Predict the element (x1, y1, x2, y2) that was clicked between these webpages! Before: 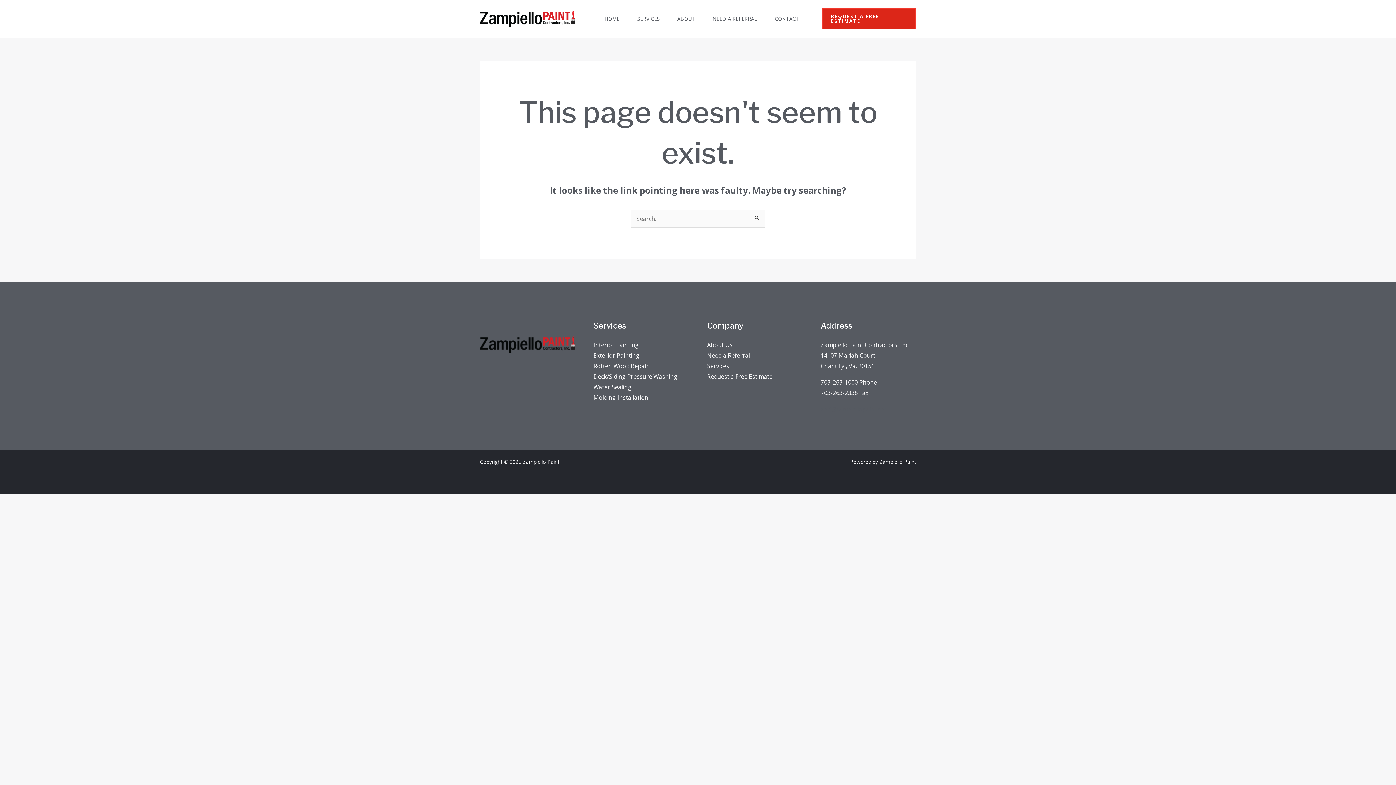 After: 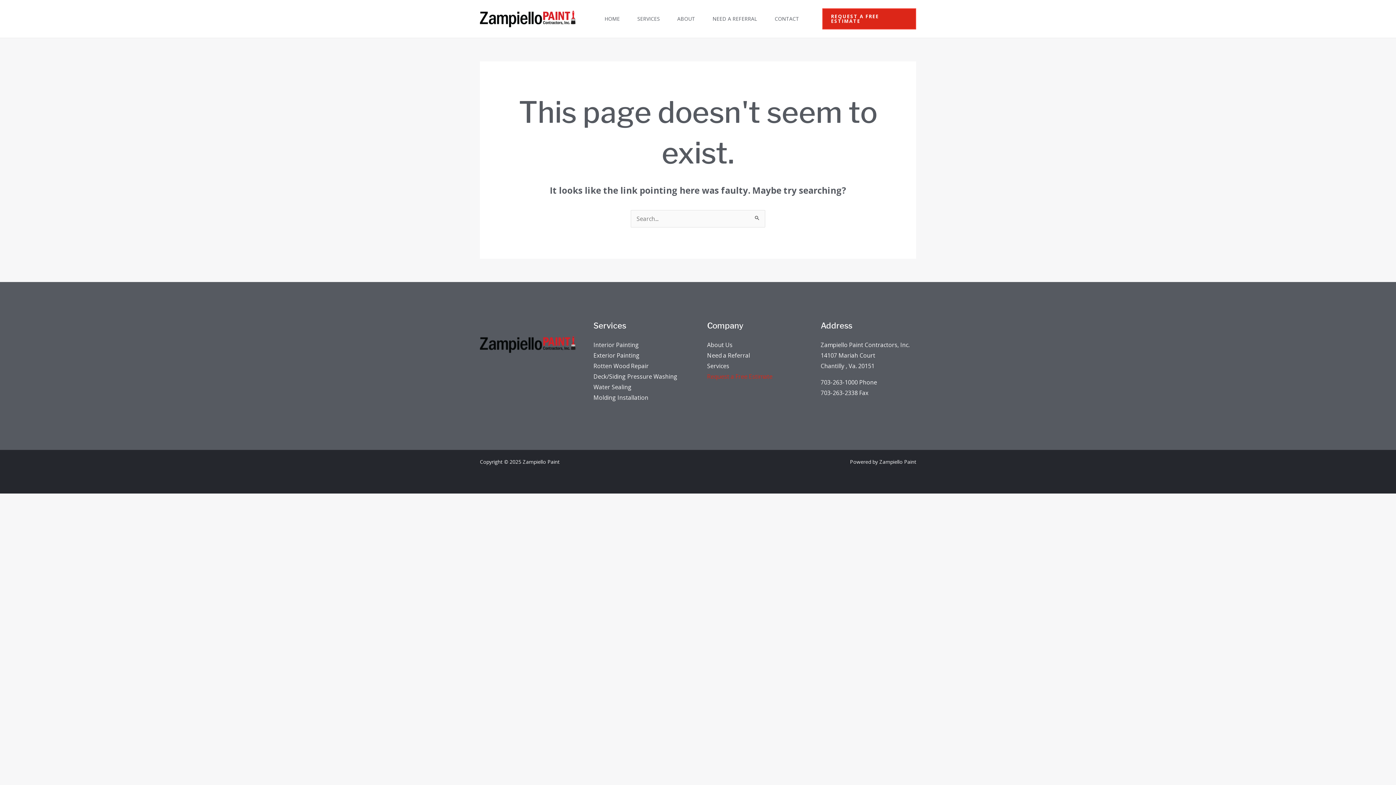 Action: bbox: (707, 372, 772, 380) label: Request a Free Estimate